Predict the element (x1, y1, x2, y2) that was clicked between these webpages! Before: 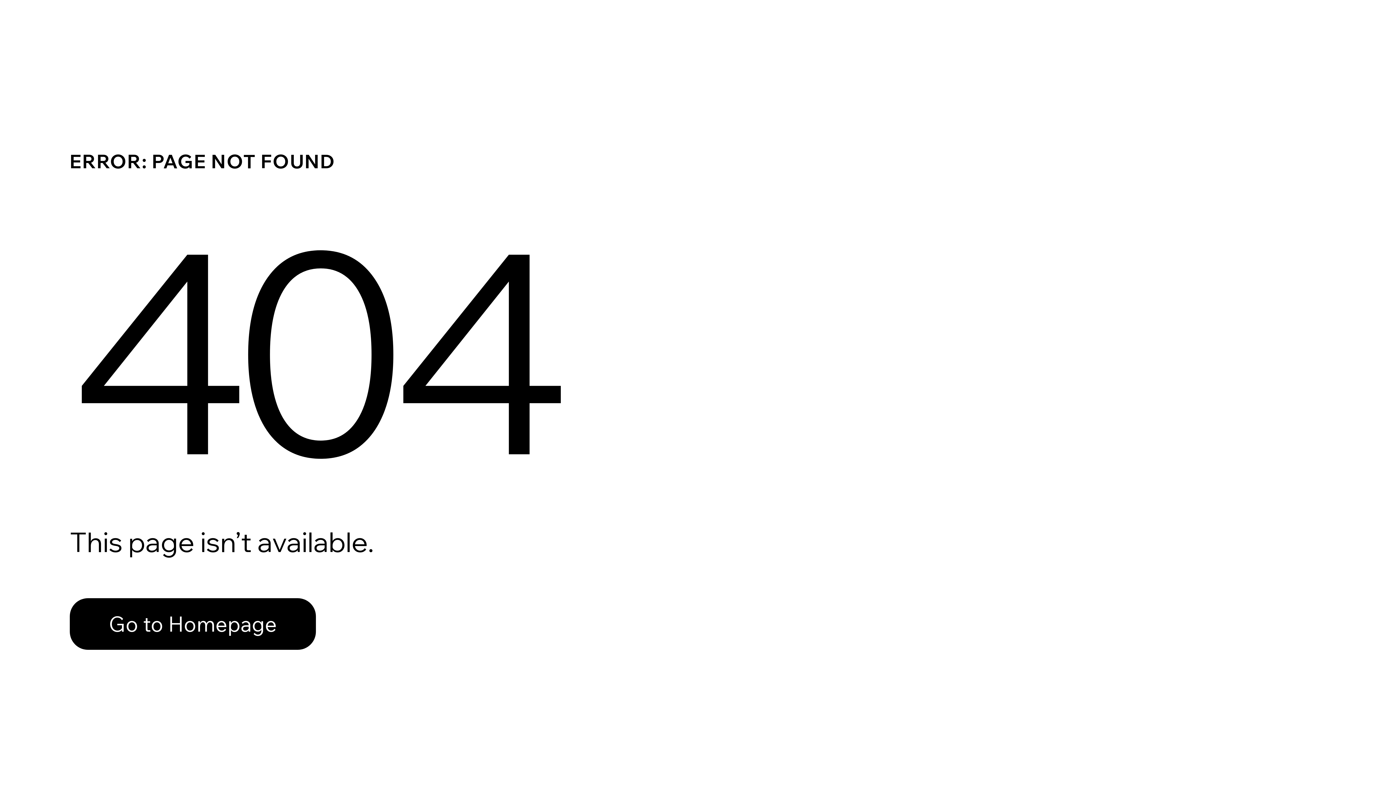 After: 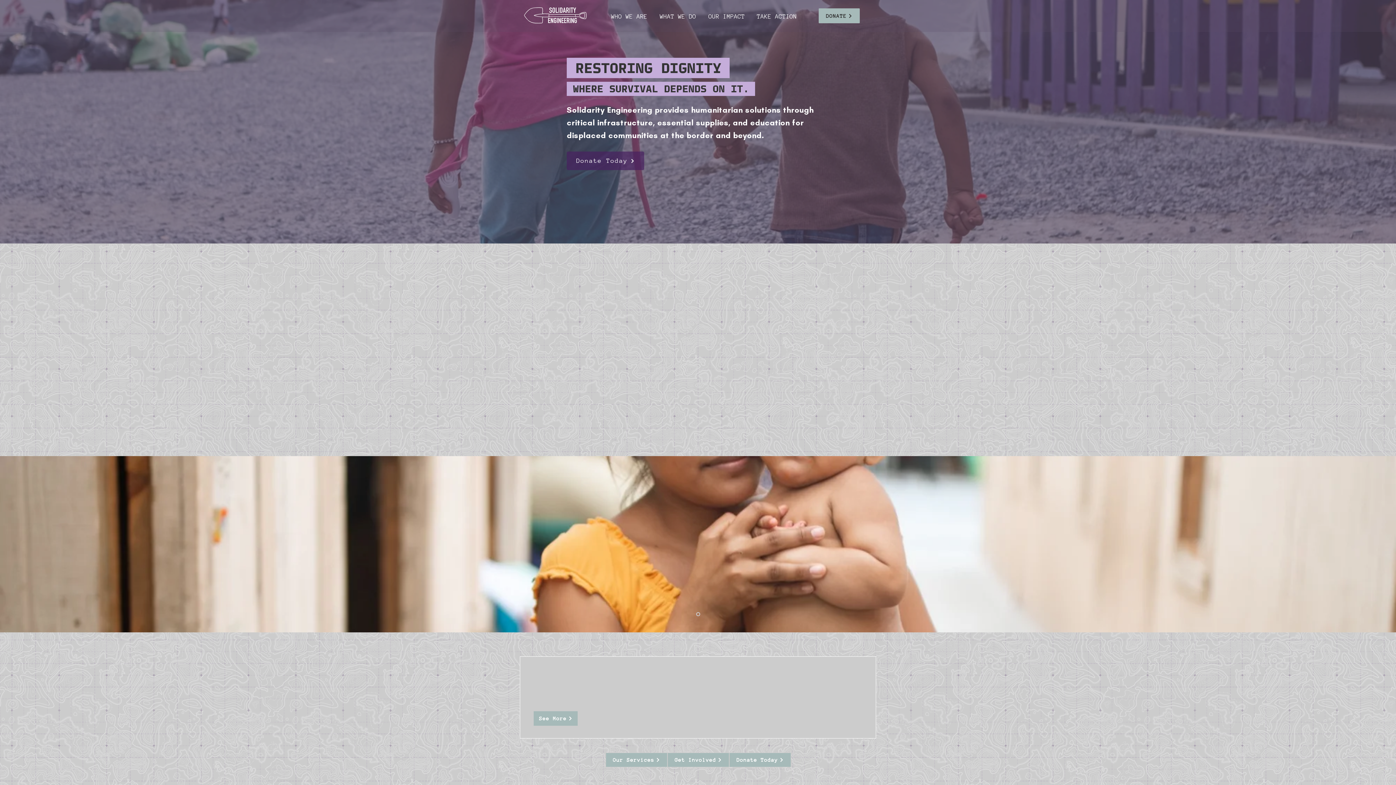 Action: label: Go to Homepage bbox: (69, 582, 768, 659)